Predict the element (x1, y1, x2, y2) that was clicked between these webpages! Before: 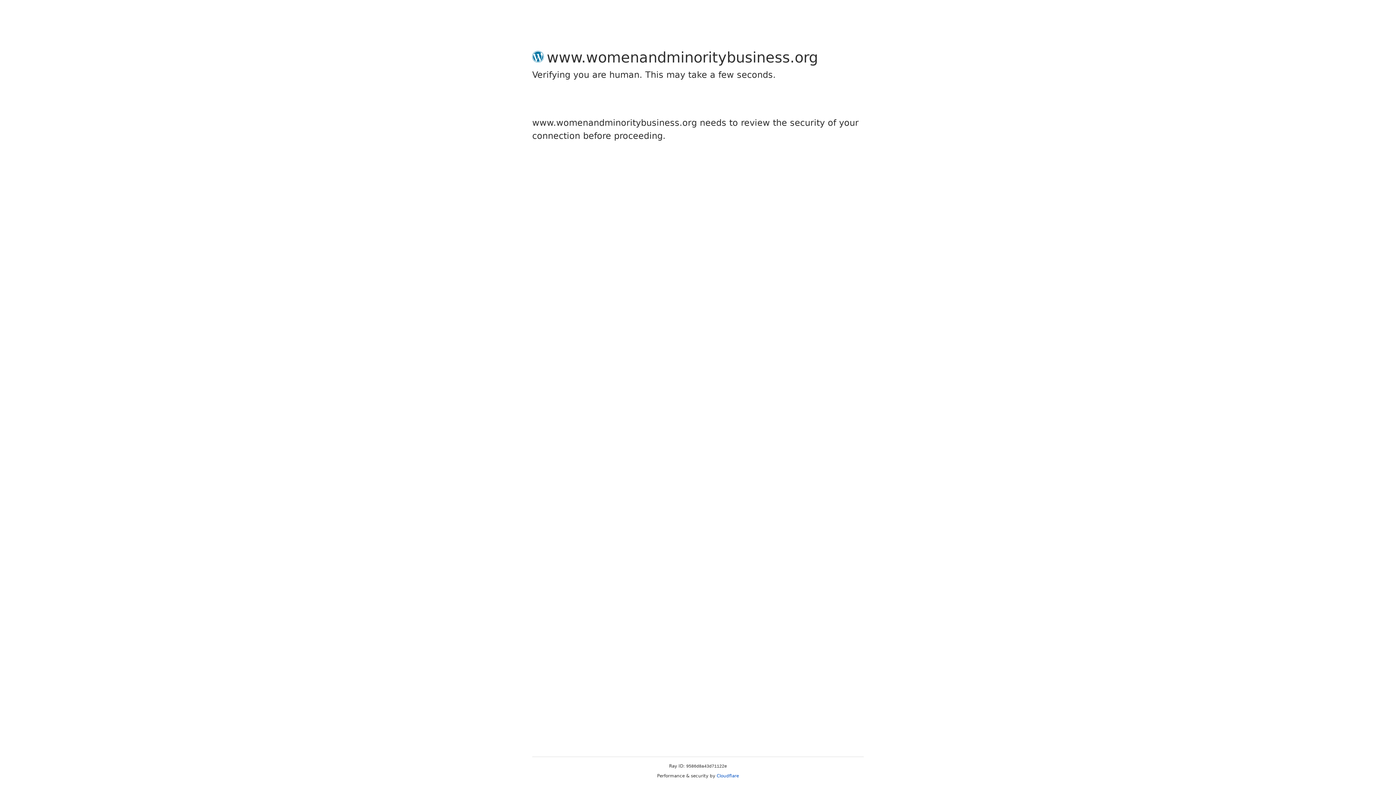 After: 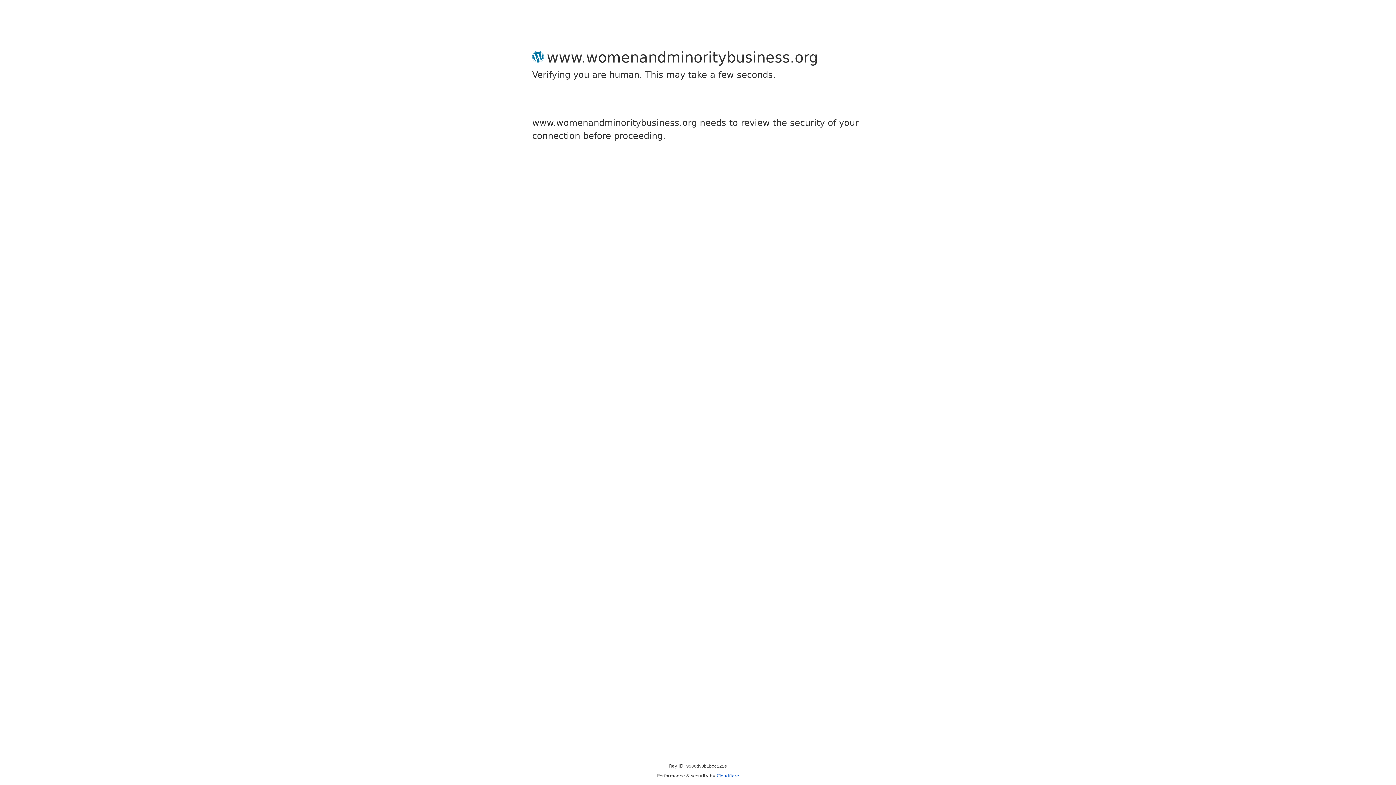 Action: bbox: (716, 773, 739, 778) label: Cloudflare